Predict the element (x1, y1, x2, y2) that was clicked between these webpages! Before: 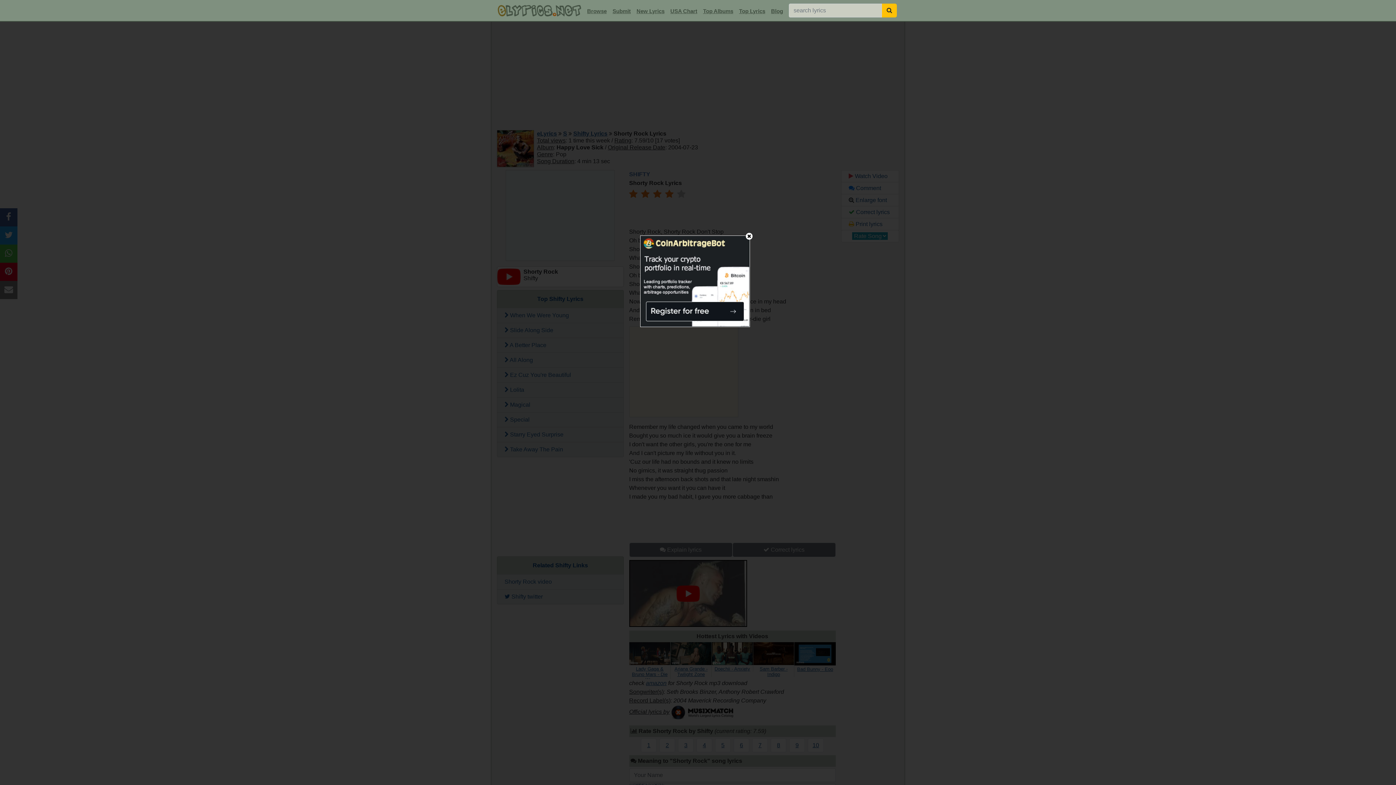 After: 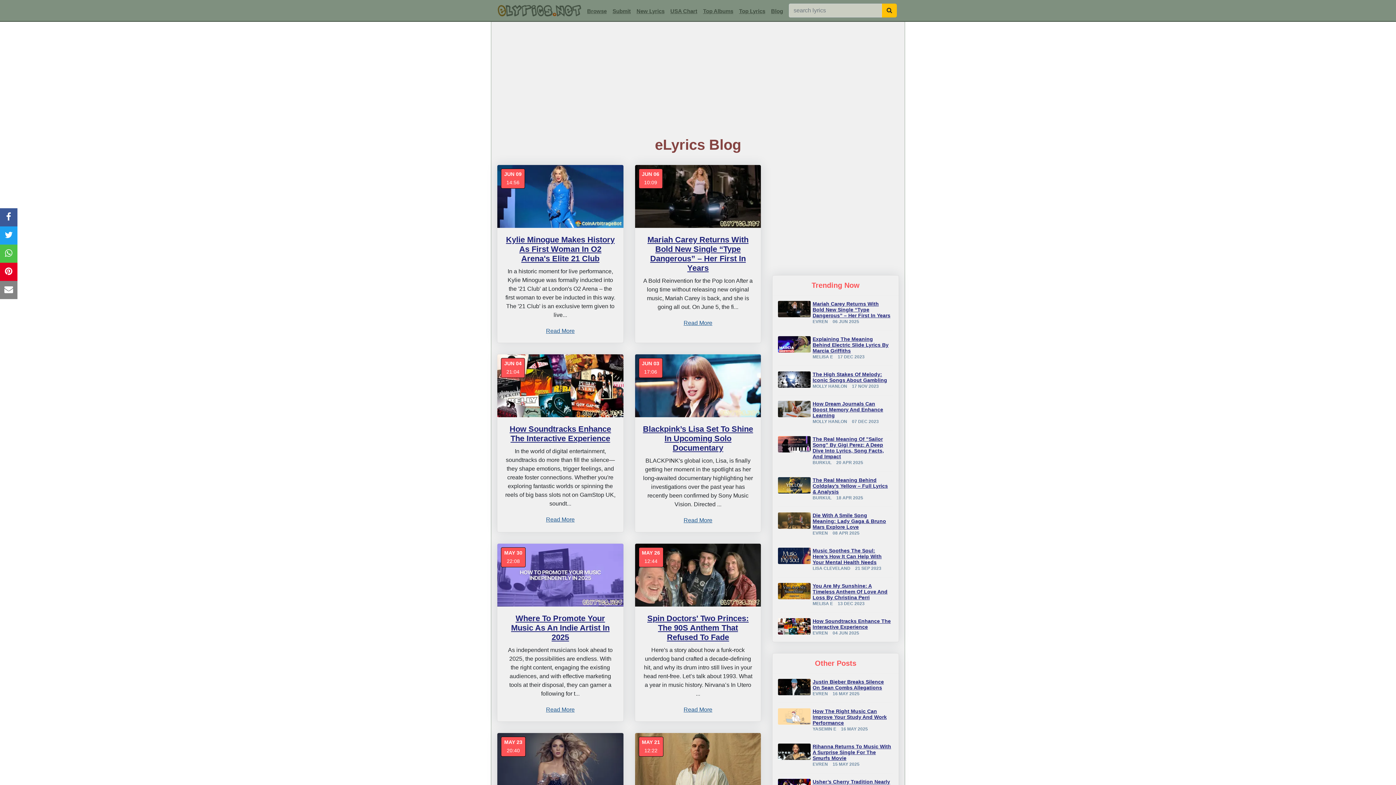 Action: label: Blog bbox: (768, 5, 786, 17)